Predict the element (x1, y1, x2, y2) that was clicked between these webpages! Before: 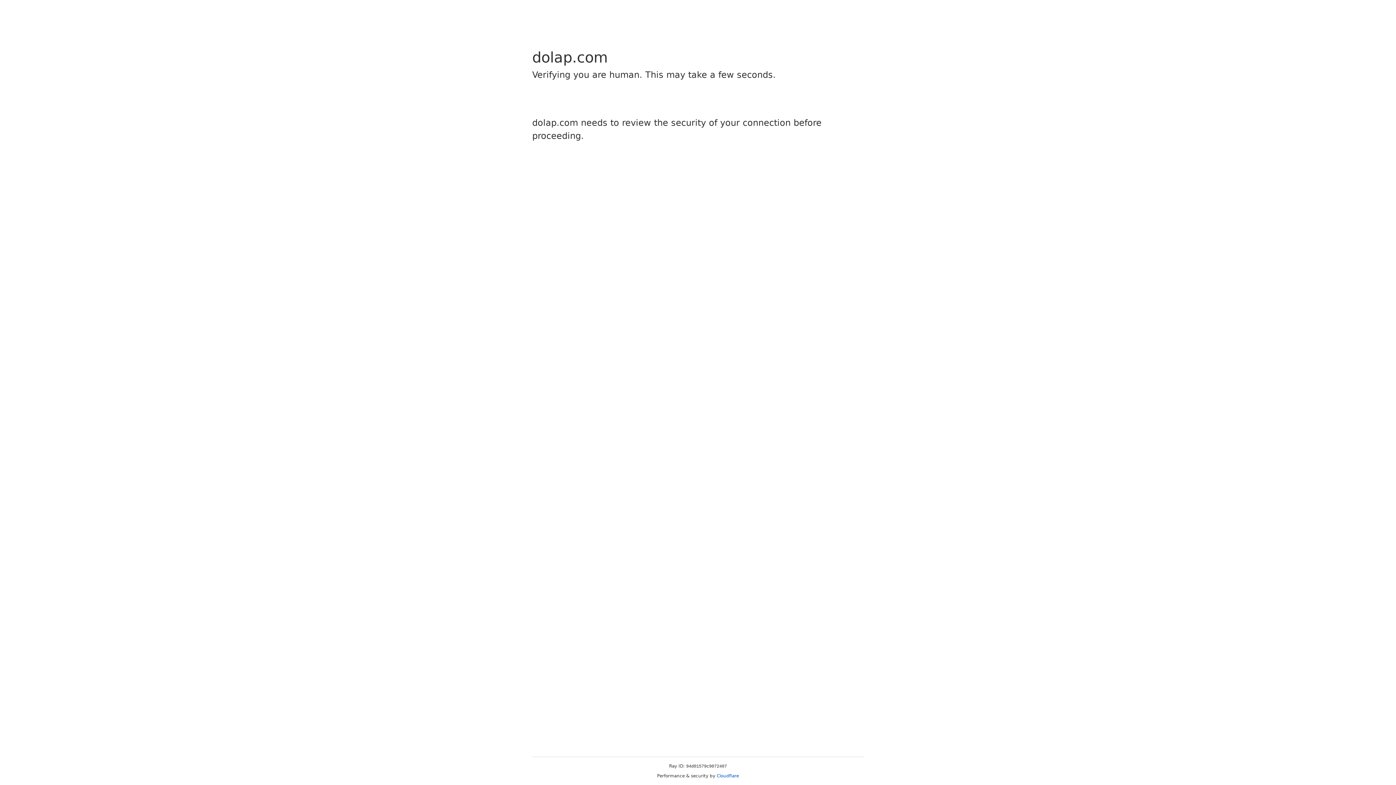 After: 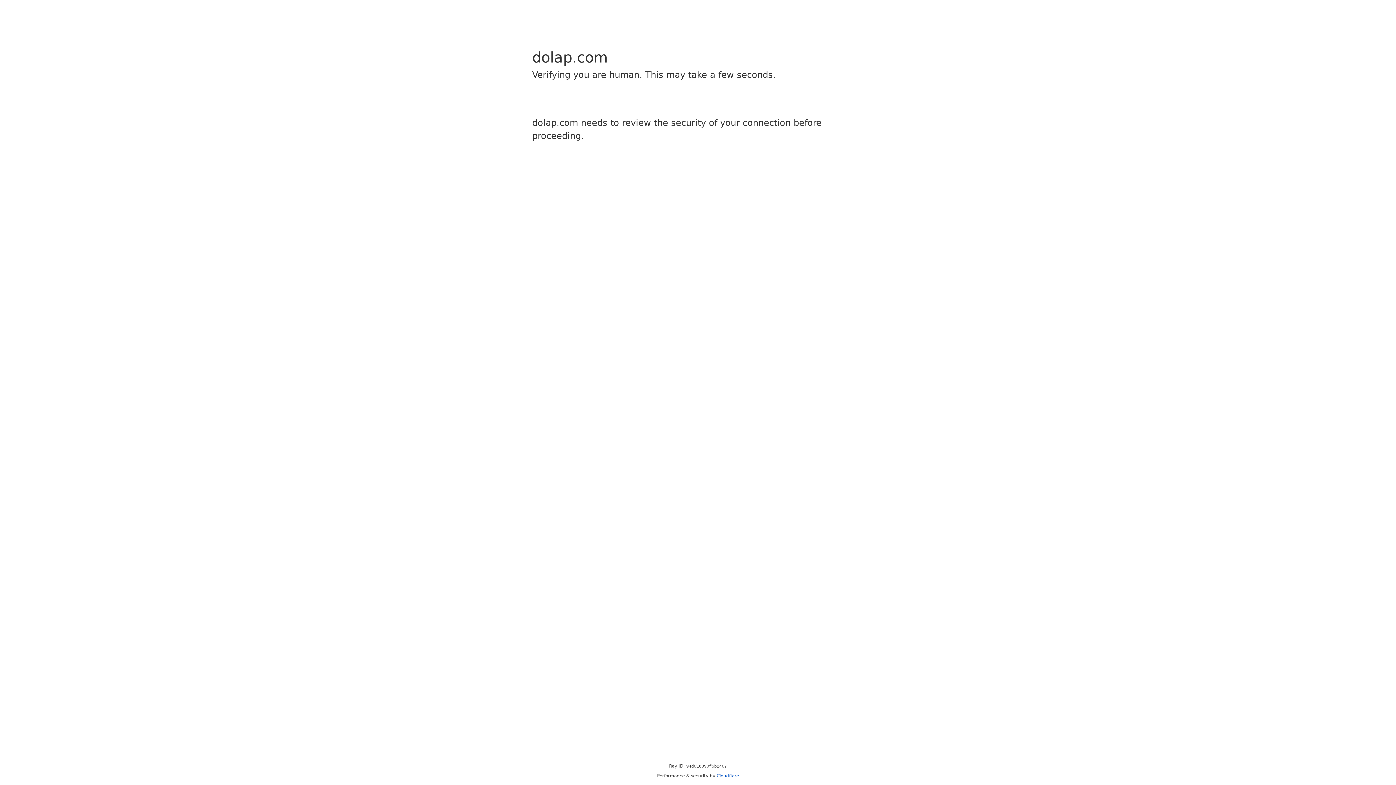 Action: bbox: (716, 773, 739, 778) label: Cloudflare